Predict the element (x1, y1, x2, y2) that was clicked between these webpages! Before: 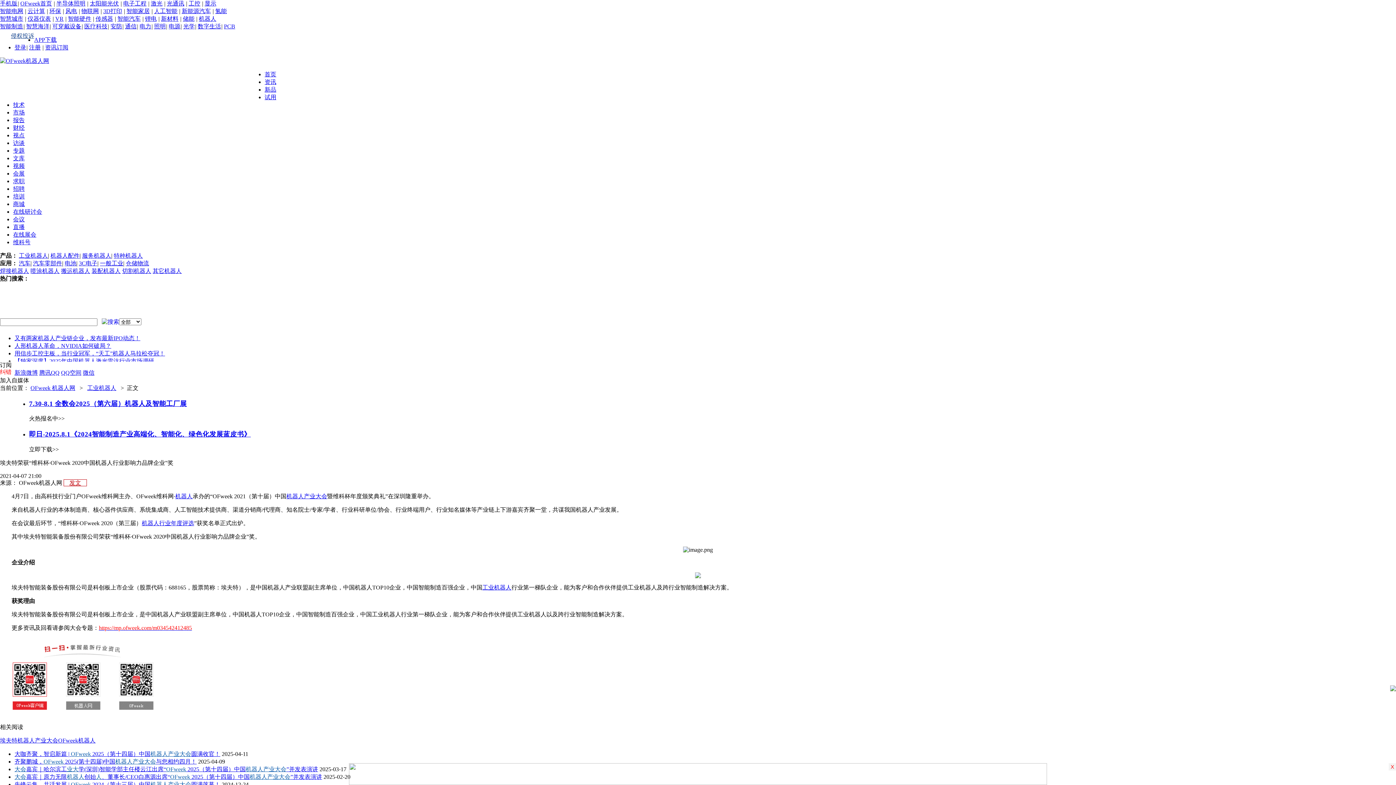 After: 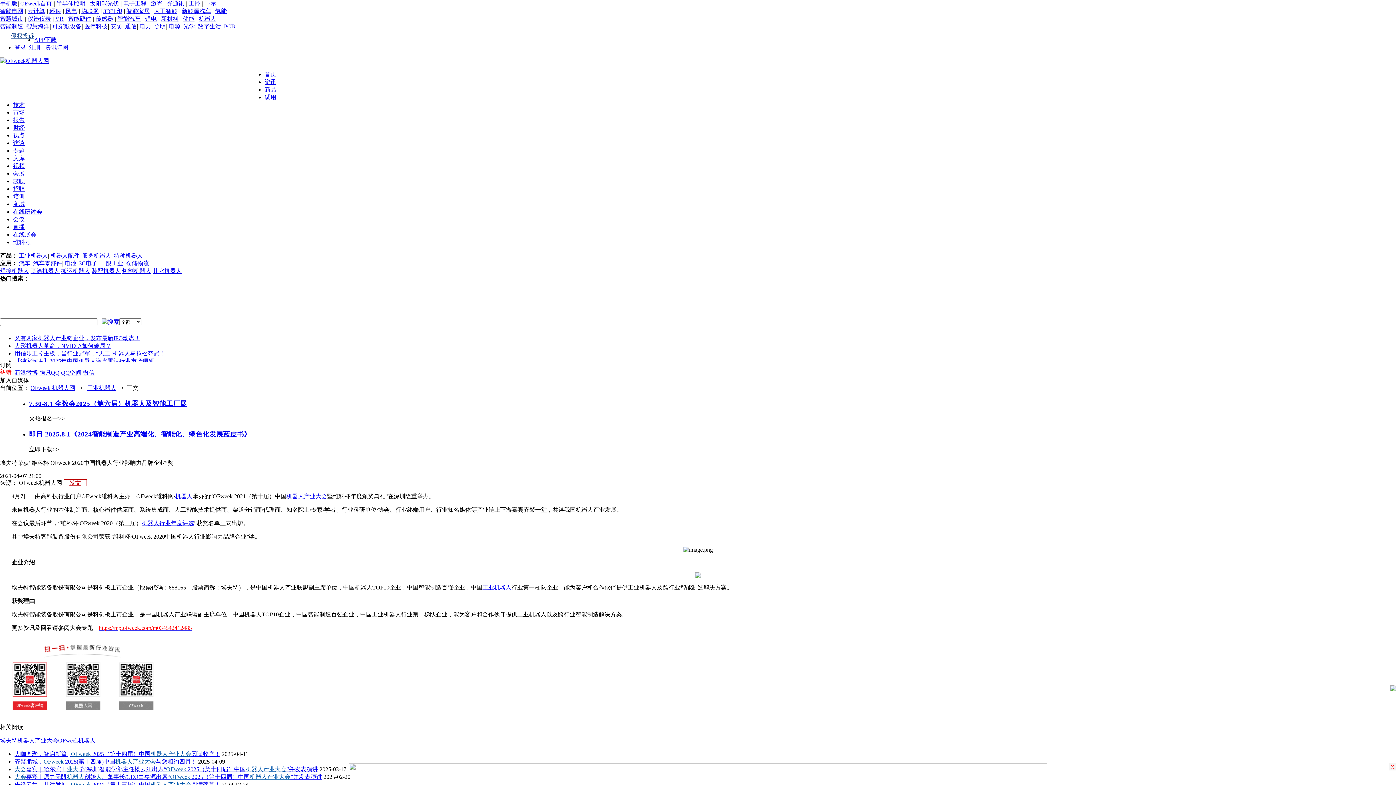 Action: label: 汽车 bbox: (18, 260, 30, 266)